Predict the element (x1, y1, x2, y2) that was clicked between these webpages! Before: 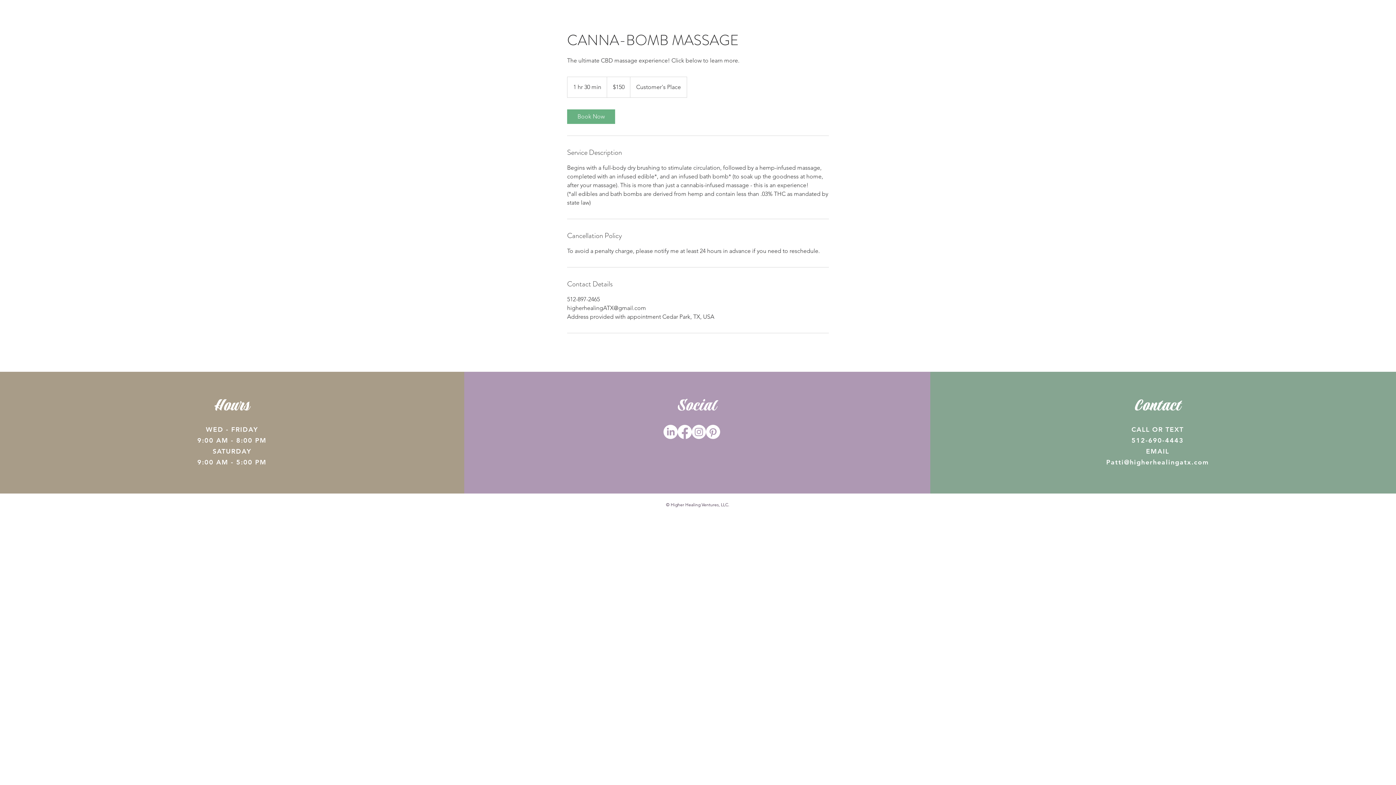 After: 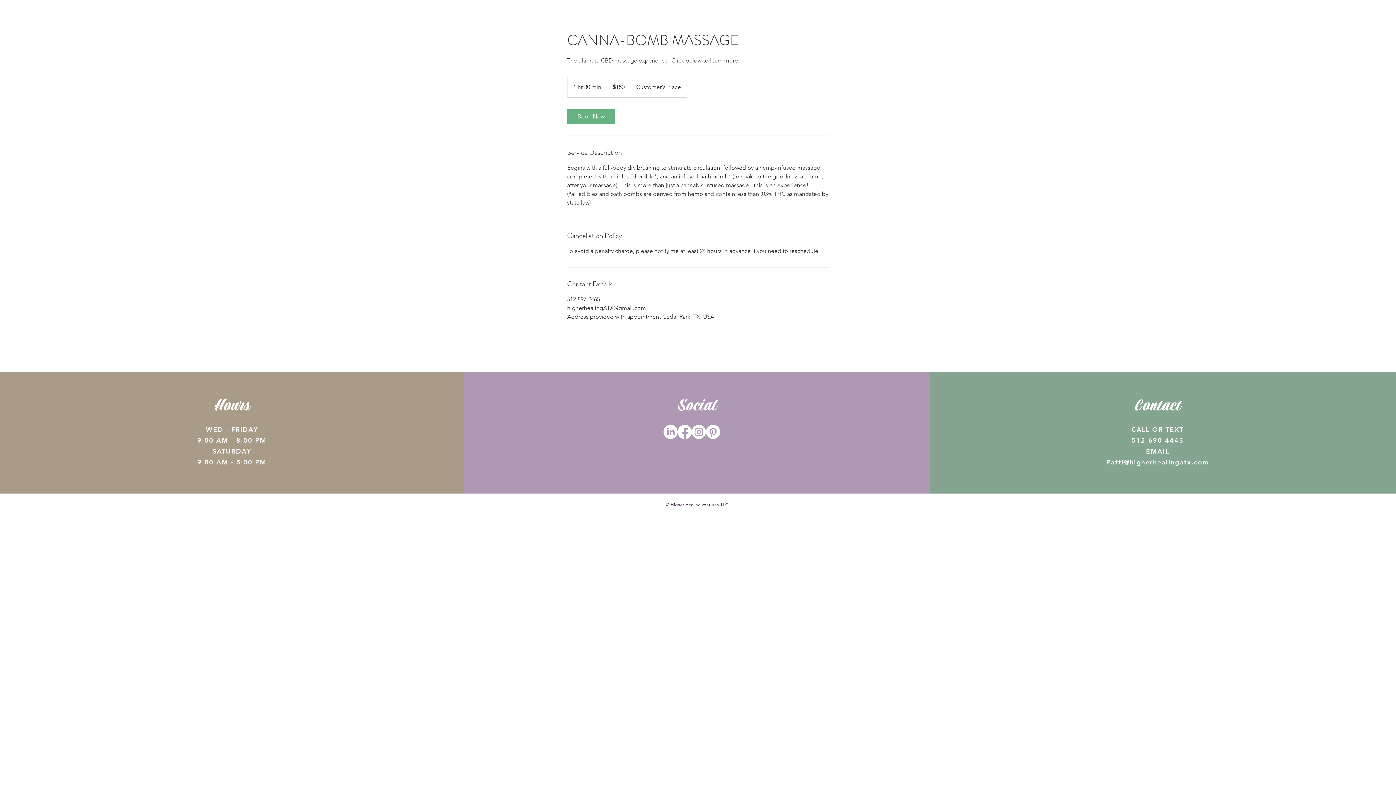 Action: bbox: (1106, 458, 1209, 466) label: Patti@higherhealingatx.com